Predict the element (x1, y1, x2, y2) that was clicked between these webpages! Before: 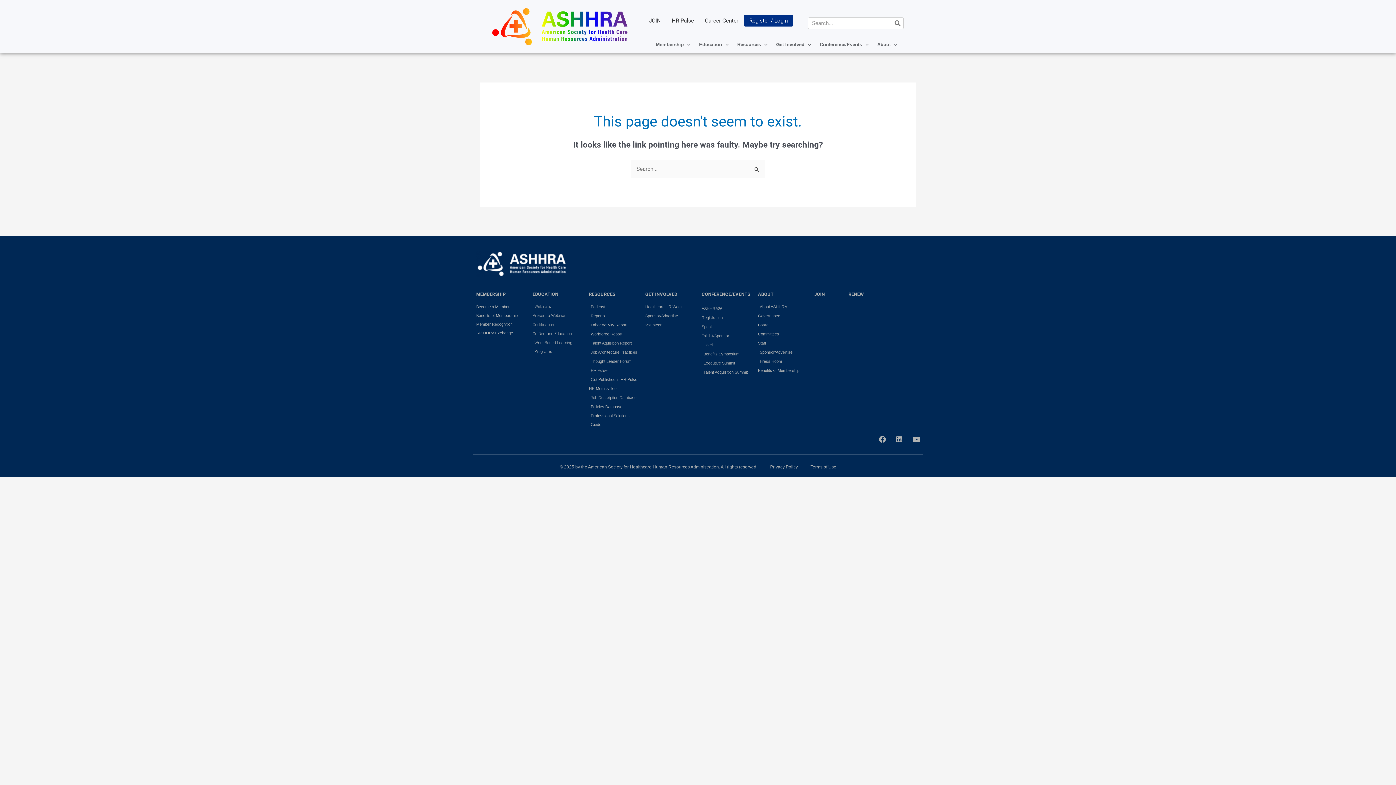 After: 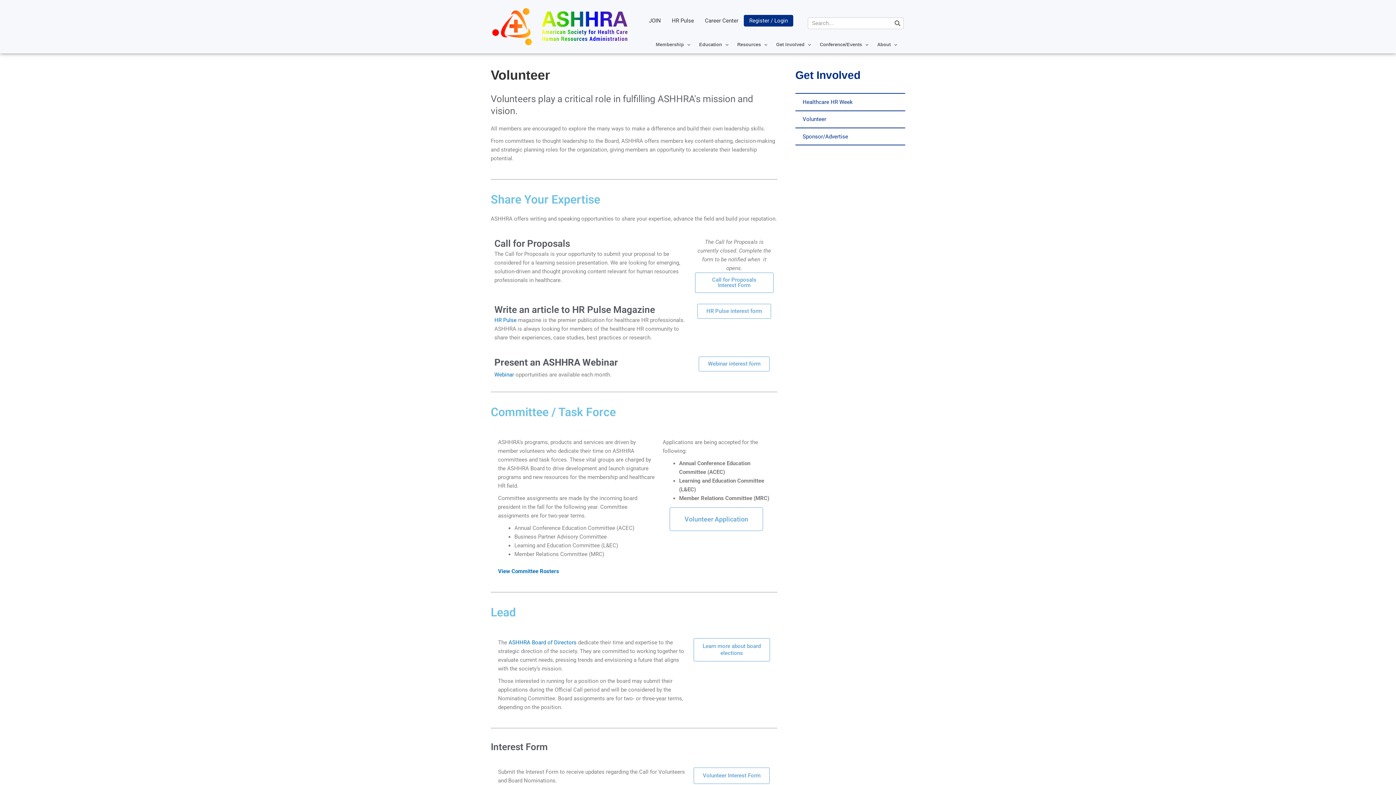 Action: label: Volunteer bbox: (645, 320, 694, 329)